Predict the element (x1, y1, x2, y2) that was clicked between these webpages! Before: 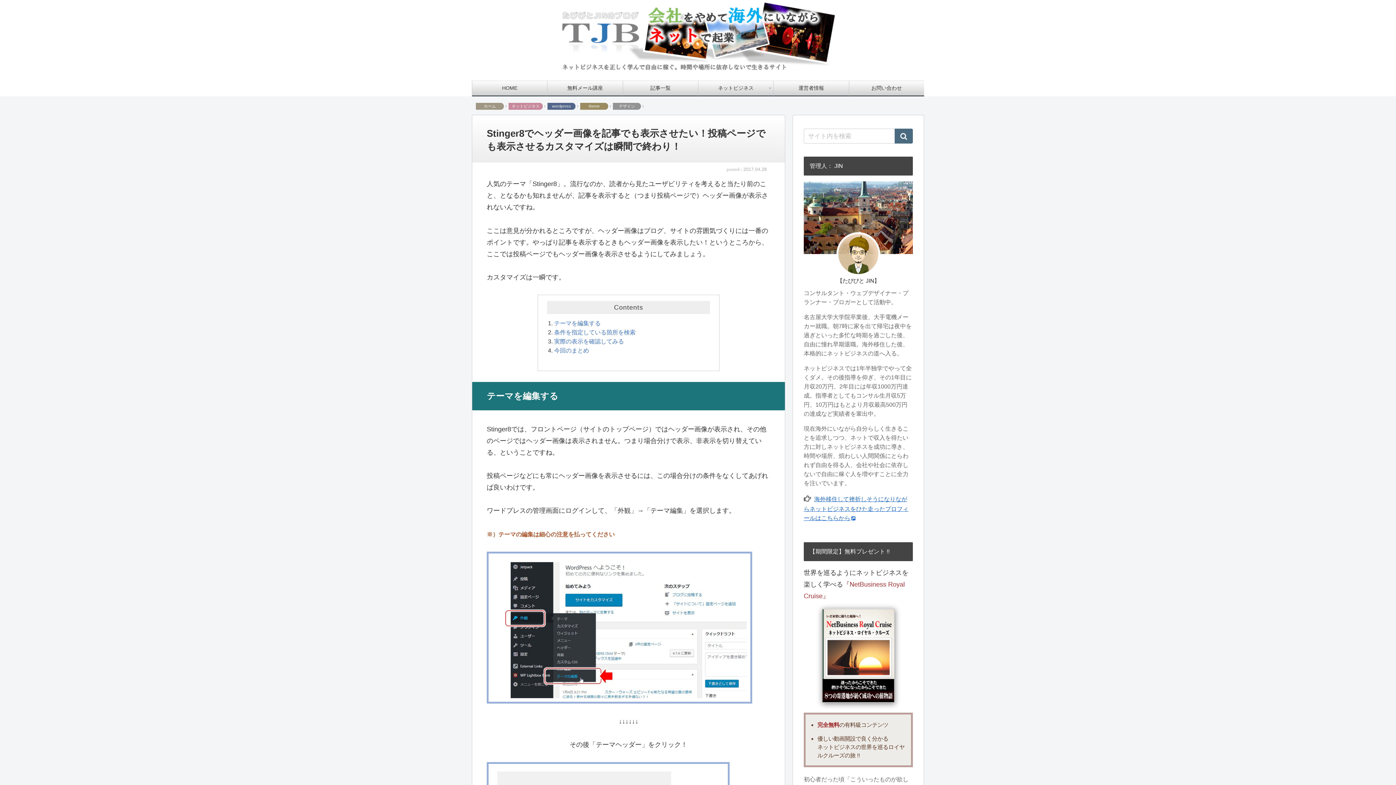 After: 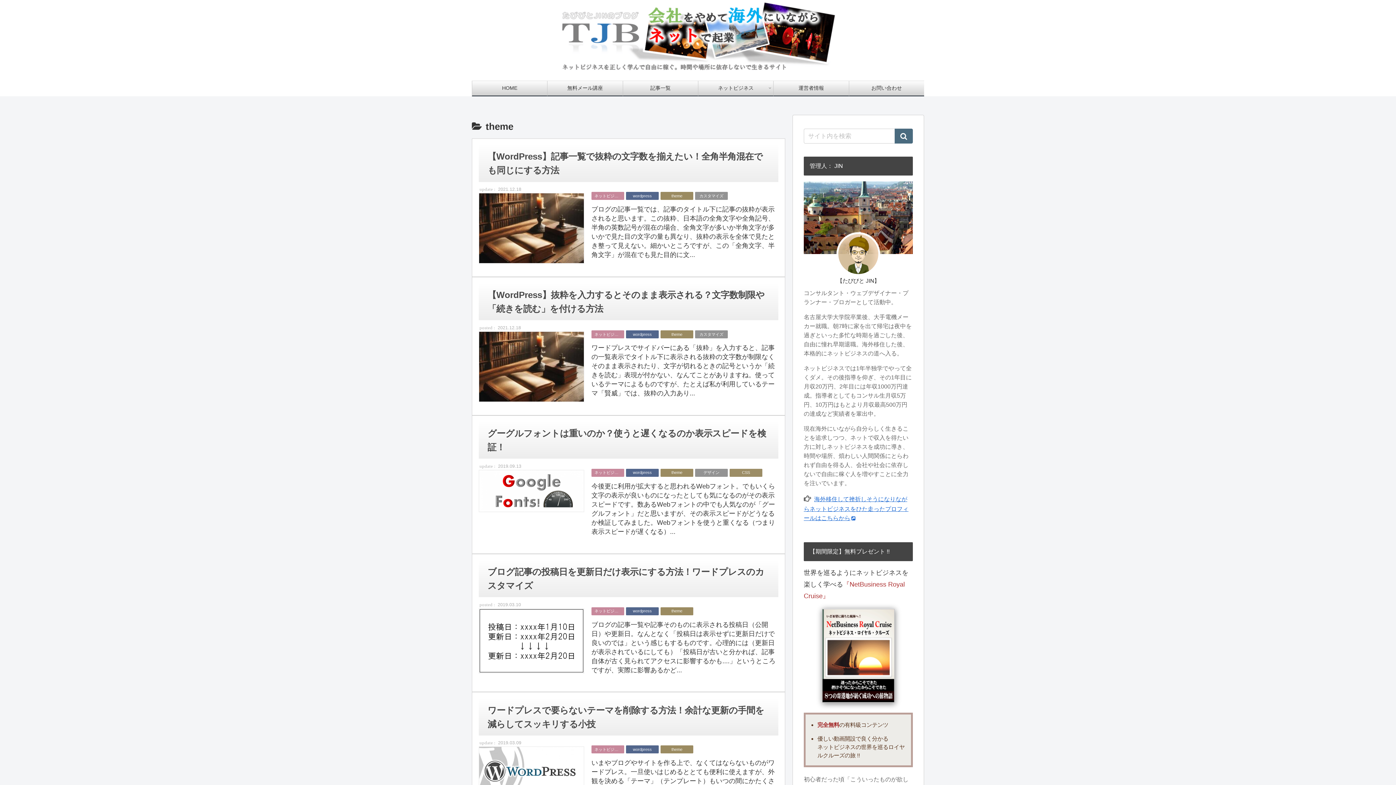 Action: label: theme bbox: (580, 103, 608, 109)